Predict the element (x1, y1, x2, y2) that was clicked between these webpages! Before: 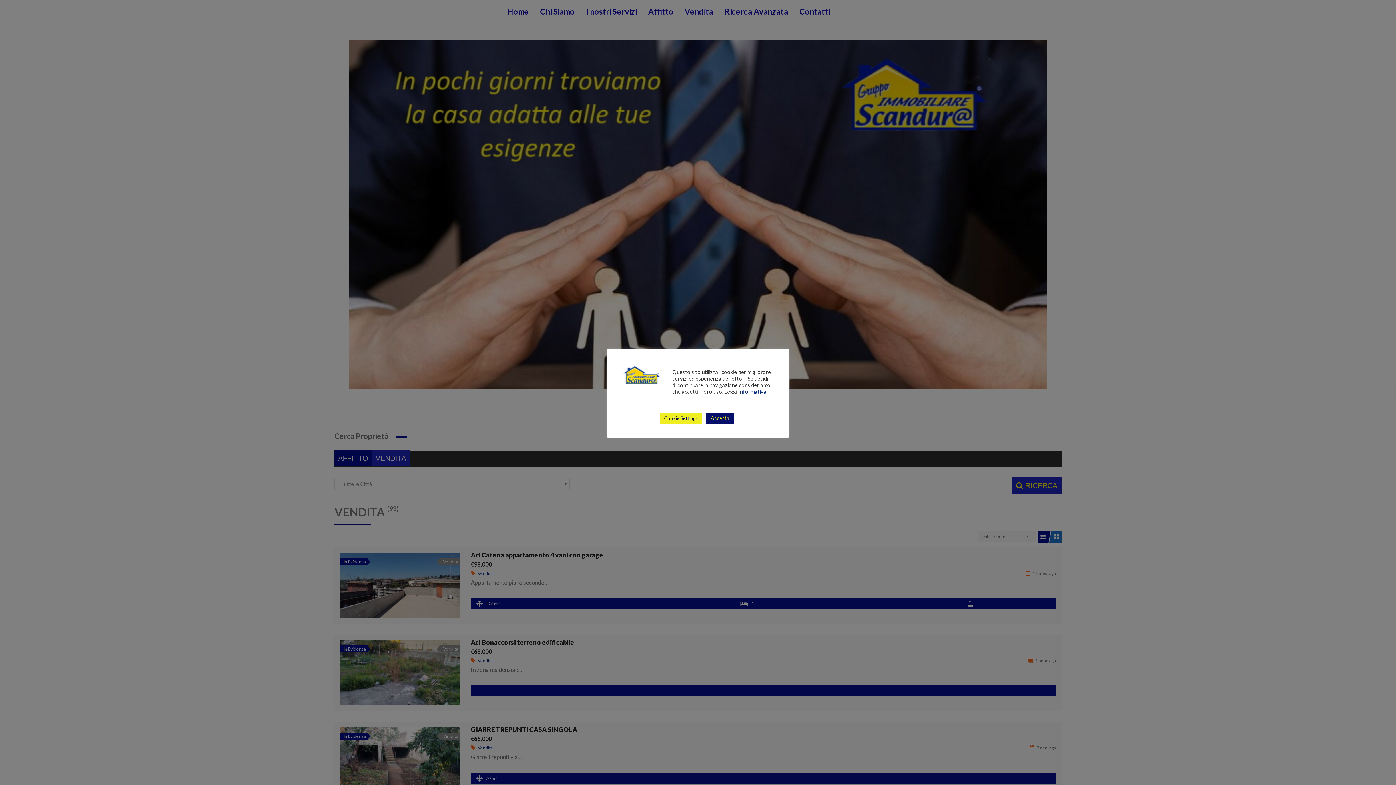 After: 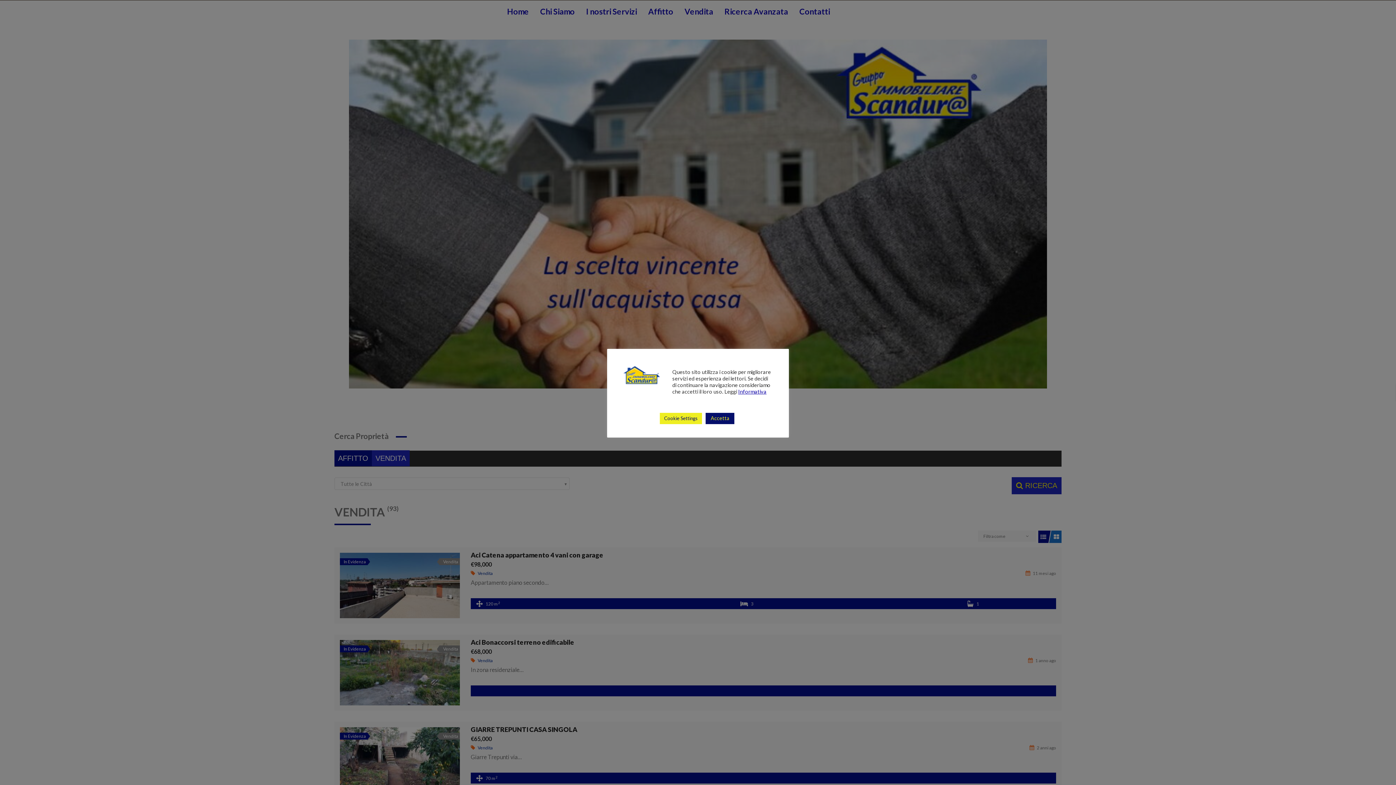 Action: bbox: (738, 388, 766, 394) label: Informativa